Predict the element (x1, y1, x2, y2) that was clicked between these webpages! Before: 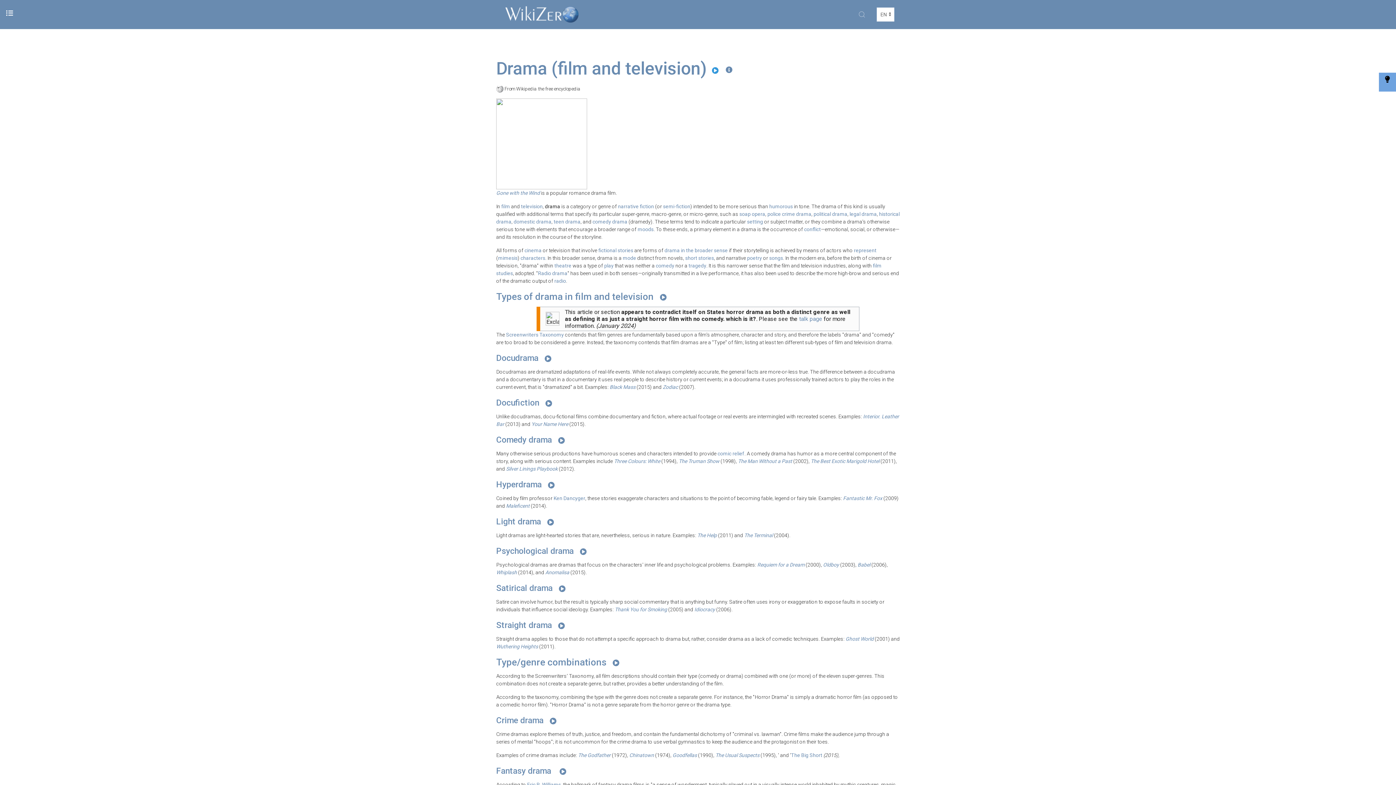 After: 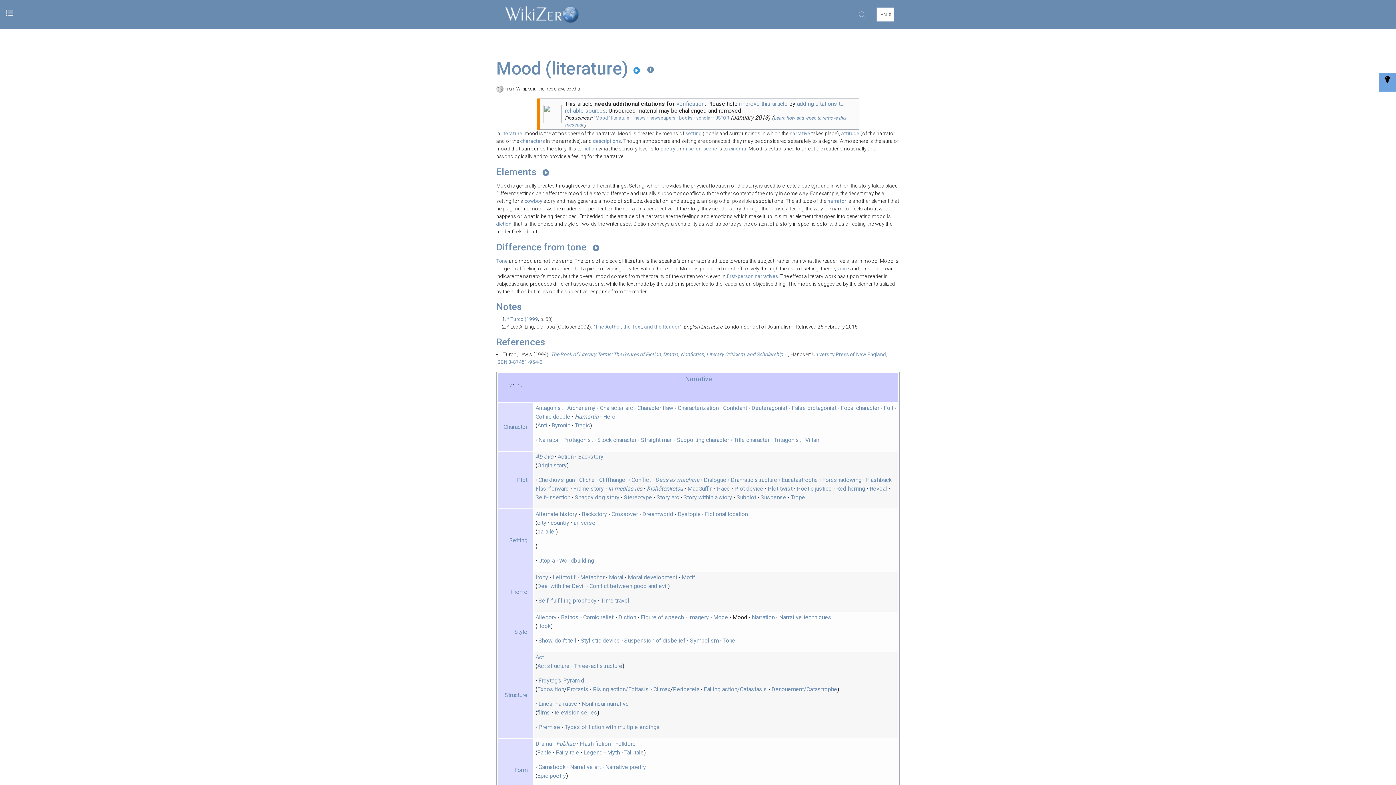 Action: bbox: (637, 226, 653, 232) label: moods